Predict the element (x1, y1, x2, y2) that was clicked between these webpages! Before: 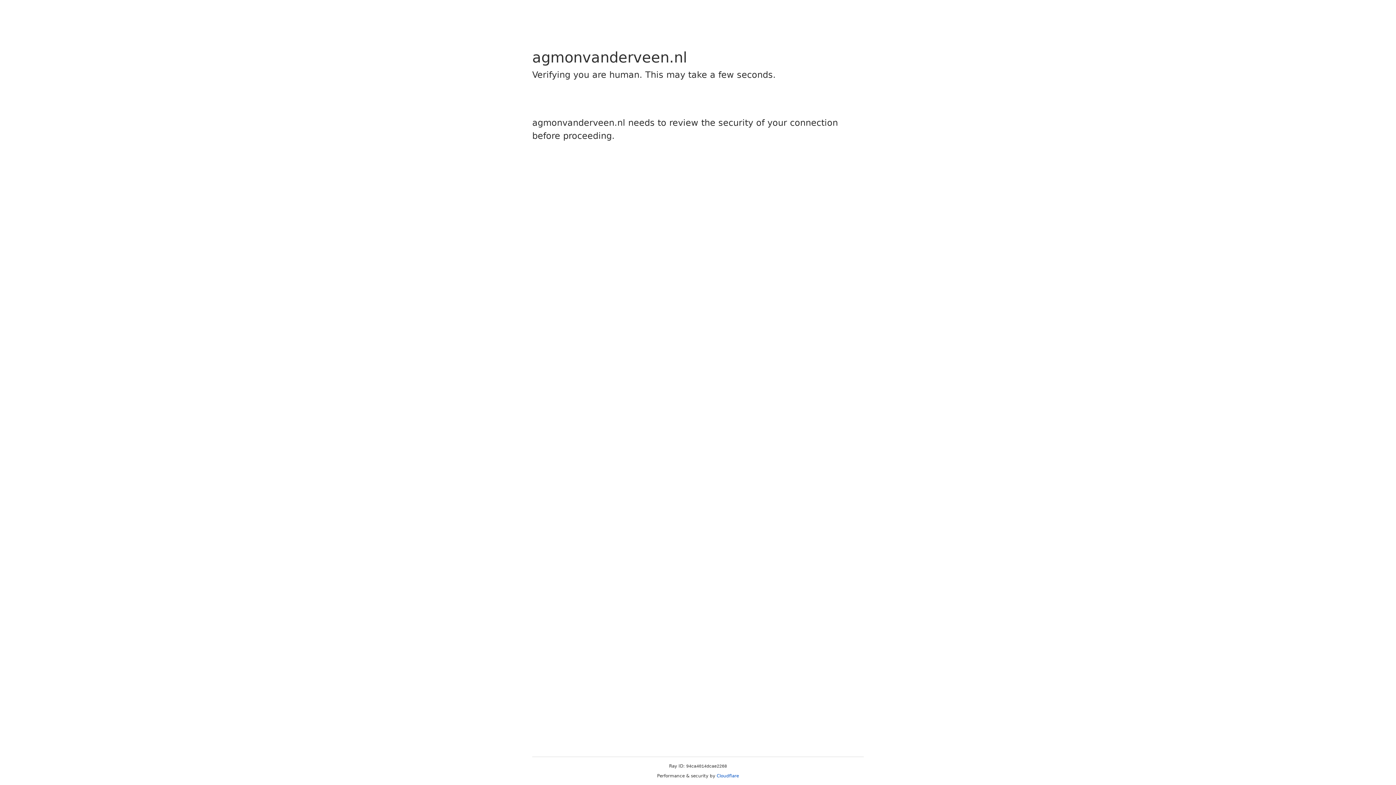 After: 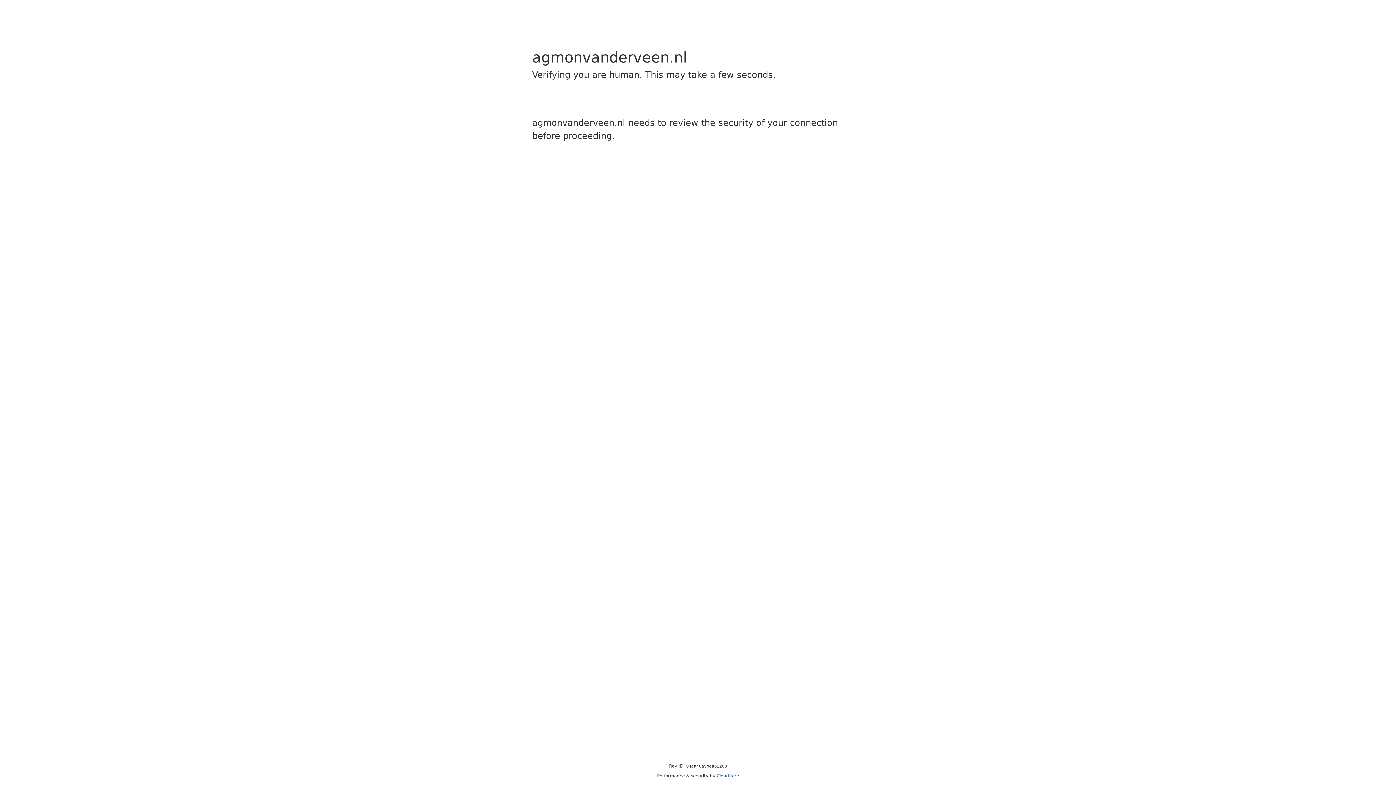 Action: bbox: (716, 773, 739, 778) label: Cloudflare